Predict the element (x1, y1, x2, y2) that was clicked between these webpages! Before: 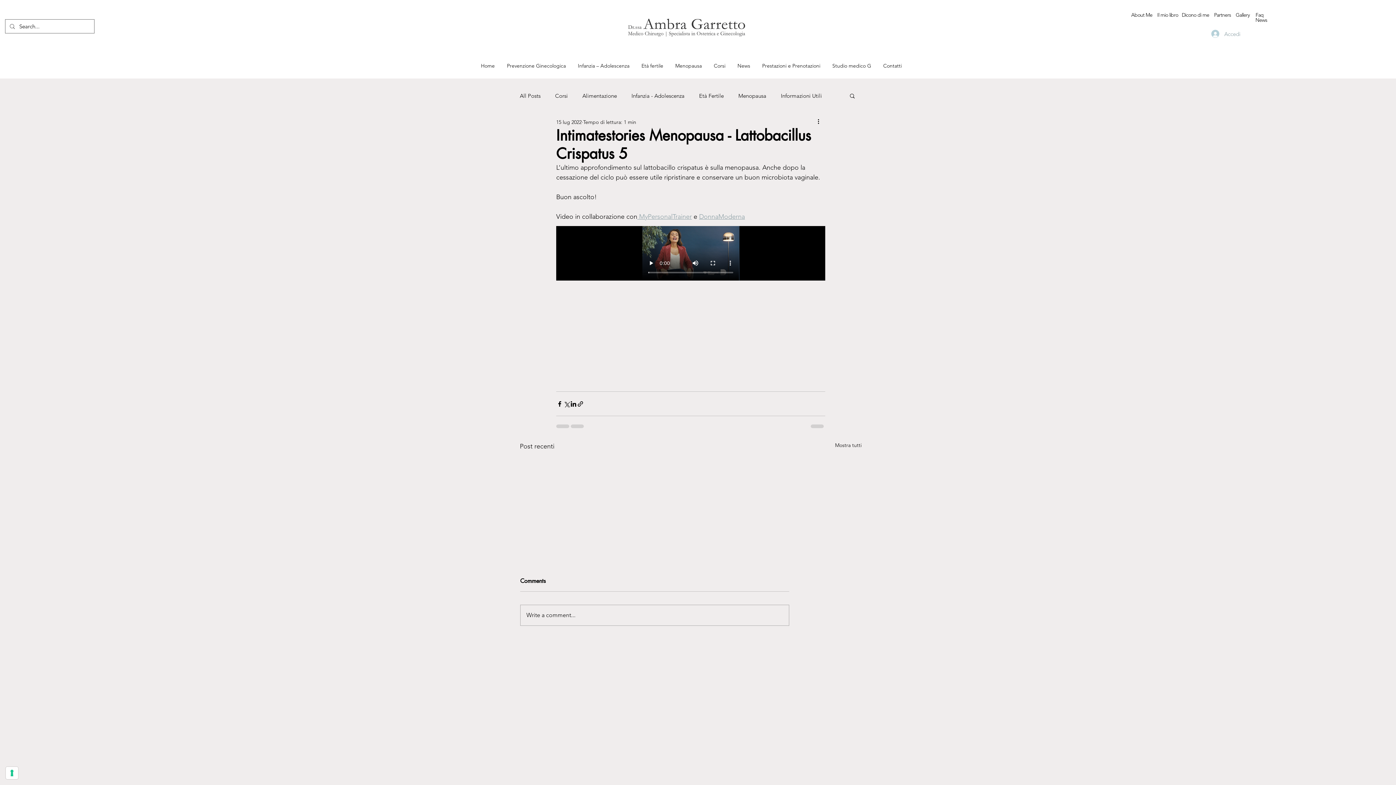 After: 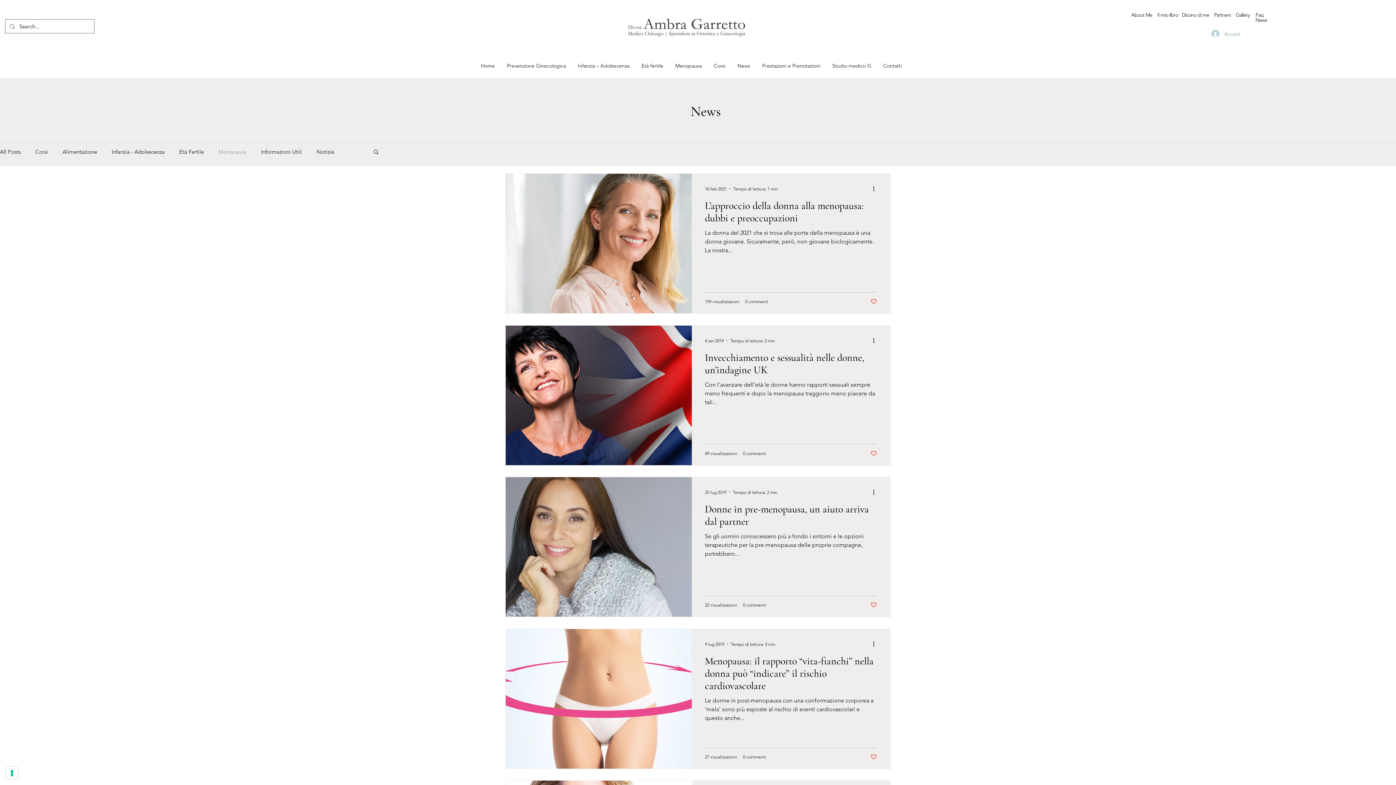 Action: bbox: (738, 91, 766, 99) label: Menopausa